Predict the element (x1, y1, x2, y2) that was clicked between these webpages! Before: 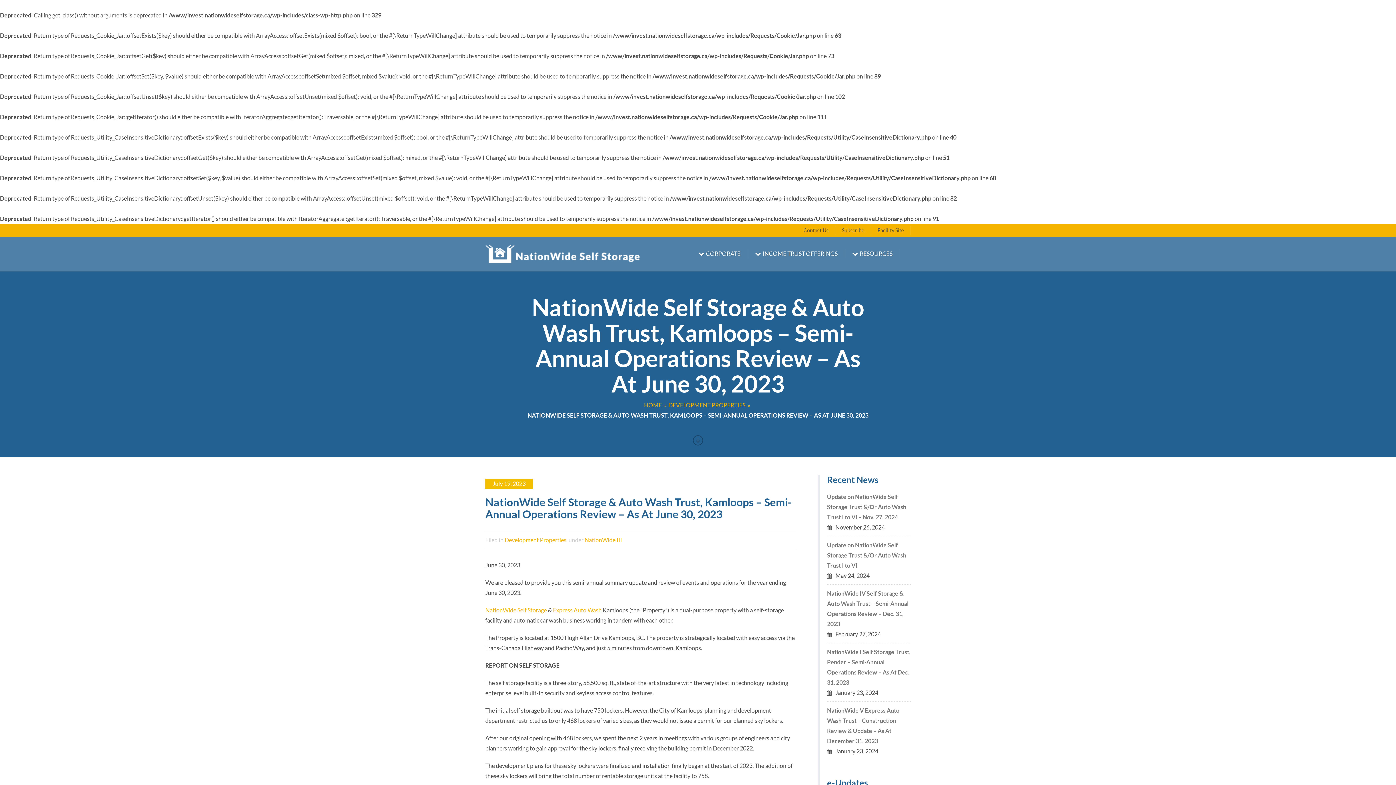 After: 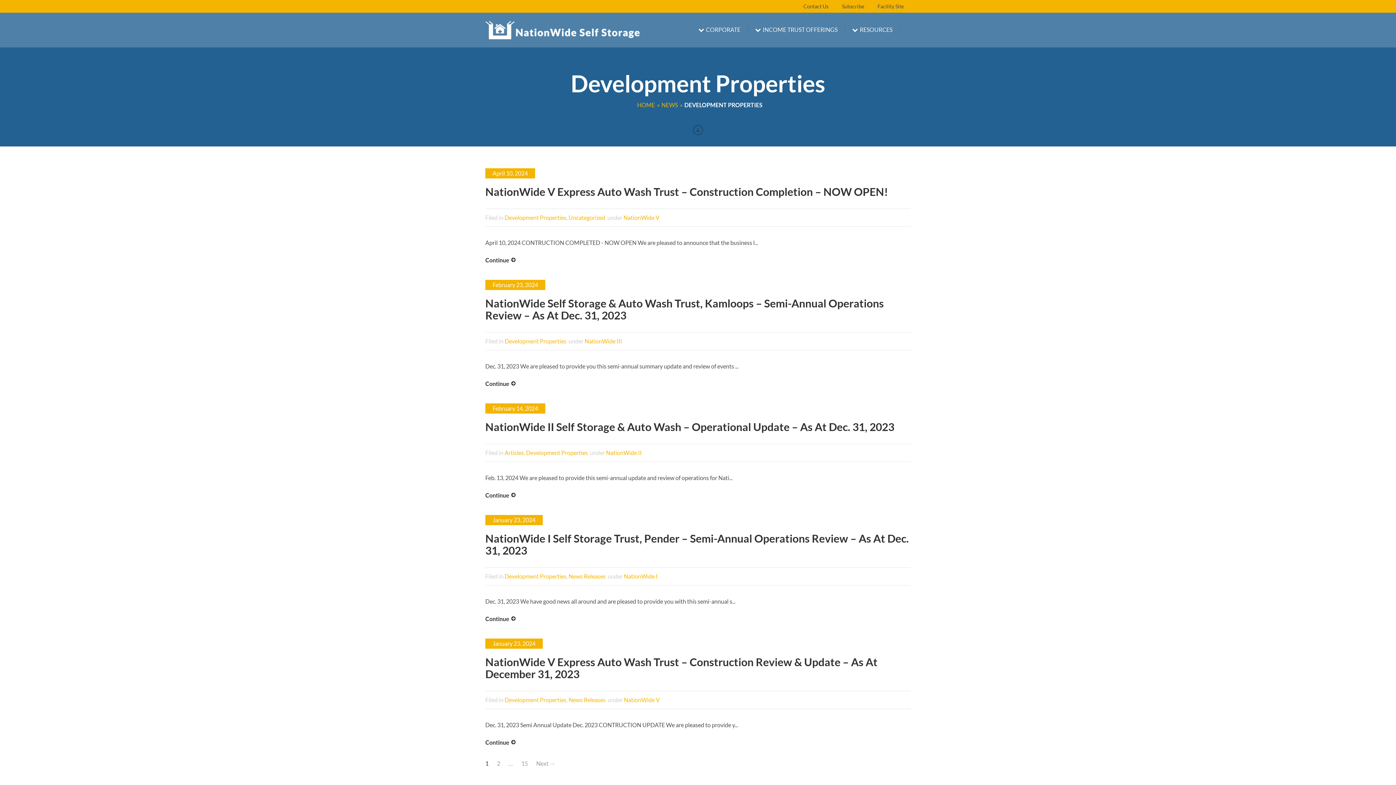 Action: bbox: (668, 401, 750, 409) label: DEVELOPMENT PROPERTIES